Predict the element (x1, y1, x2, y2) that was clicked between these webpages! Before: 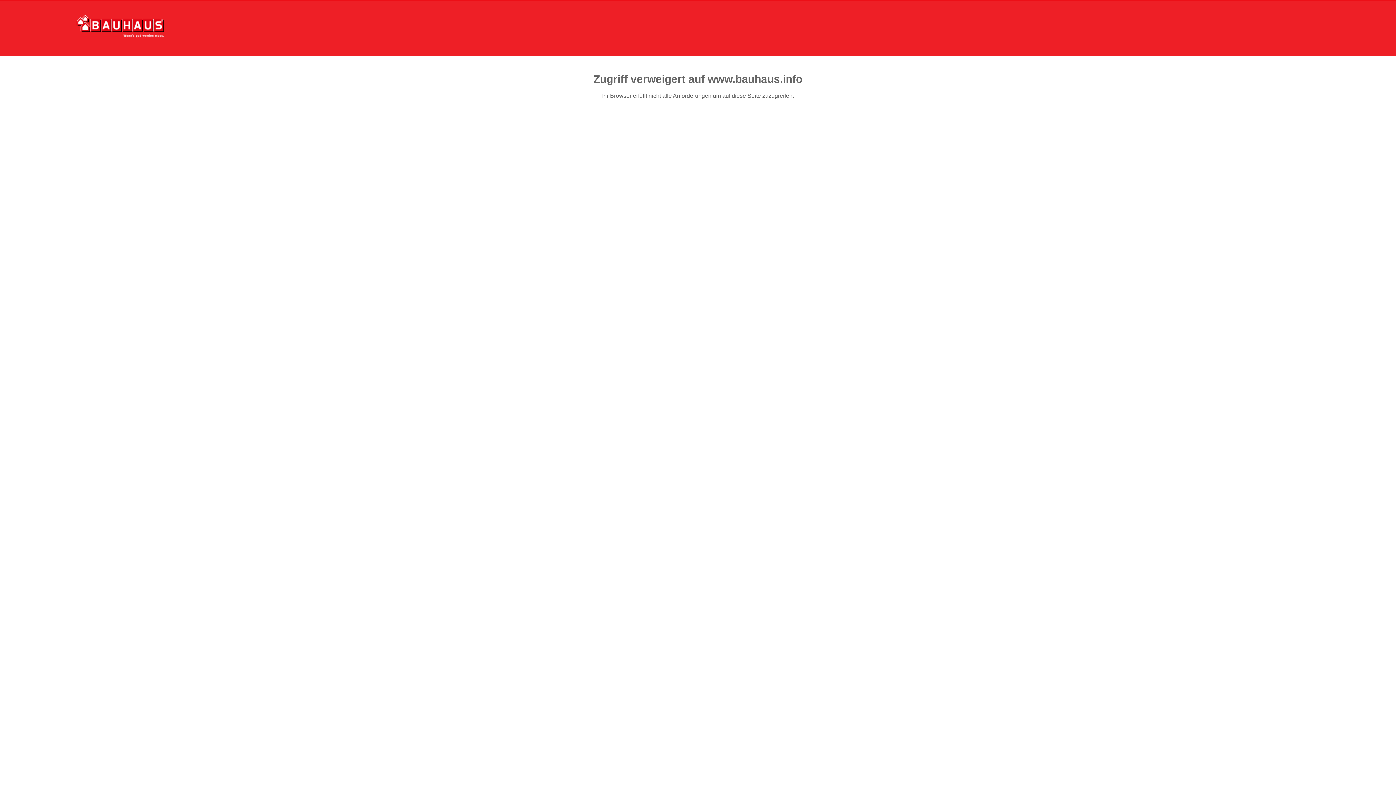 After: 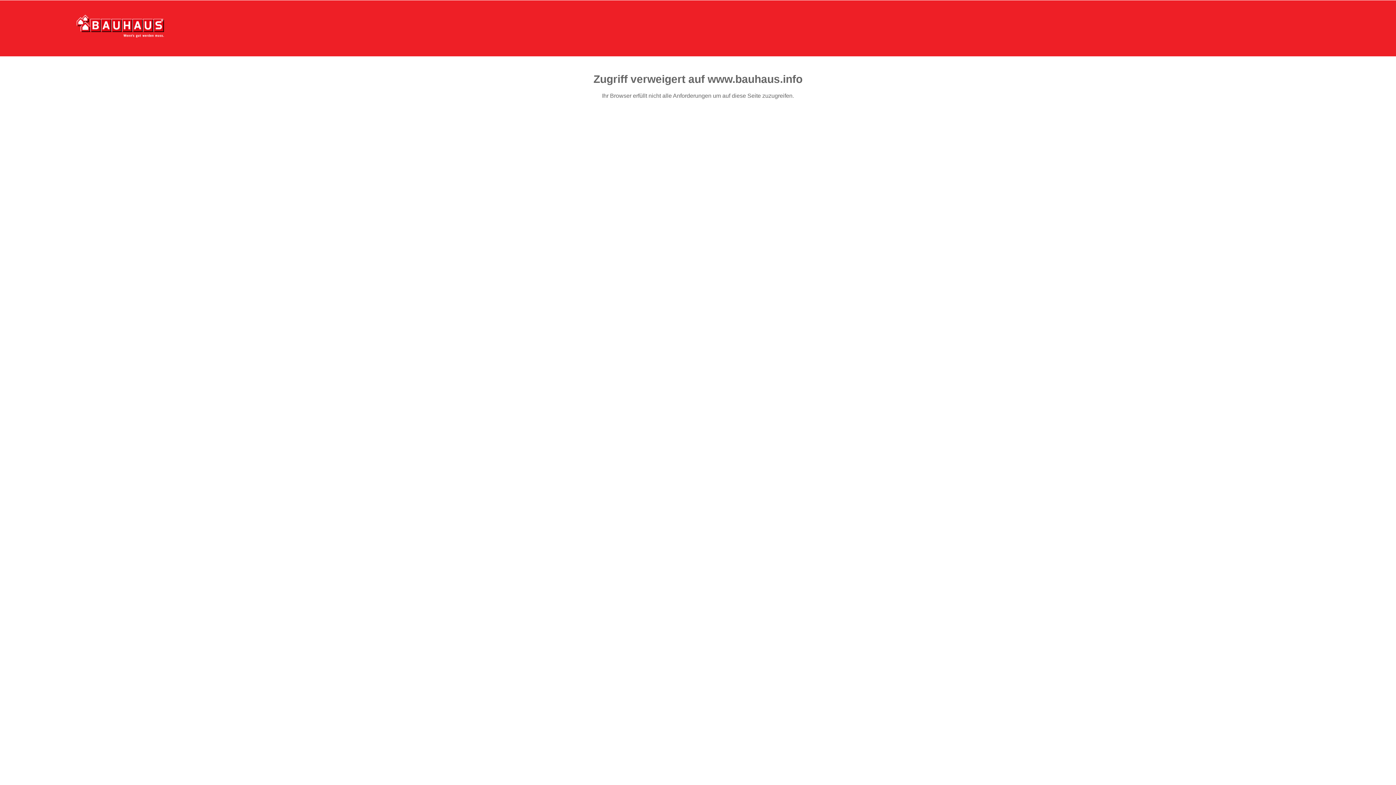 Action: bbox: (76, 15, 164, 37)